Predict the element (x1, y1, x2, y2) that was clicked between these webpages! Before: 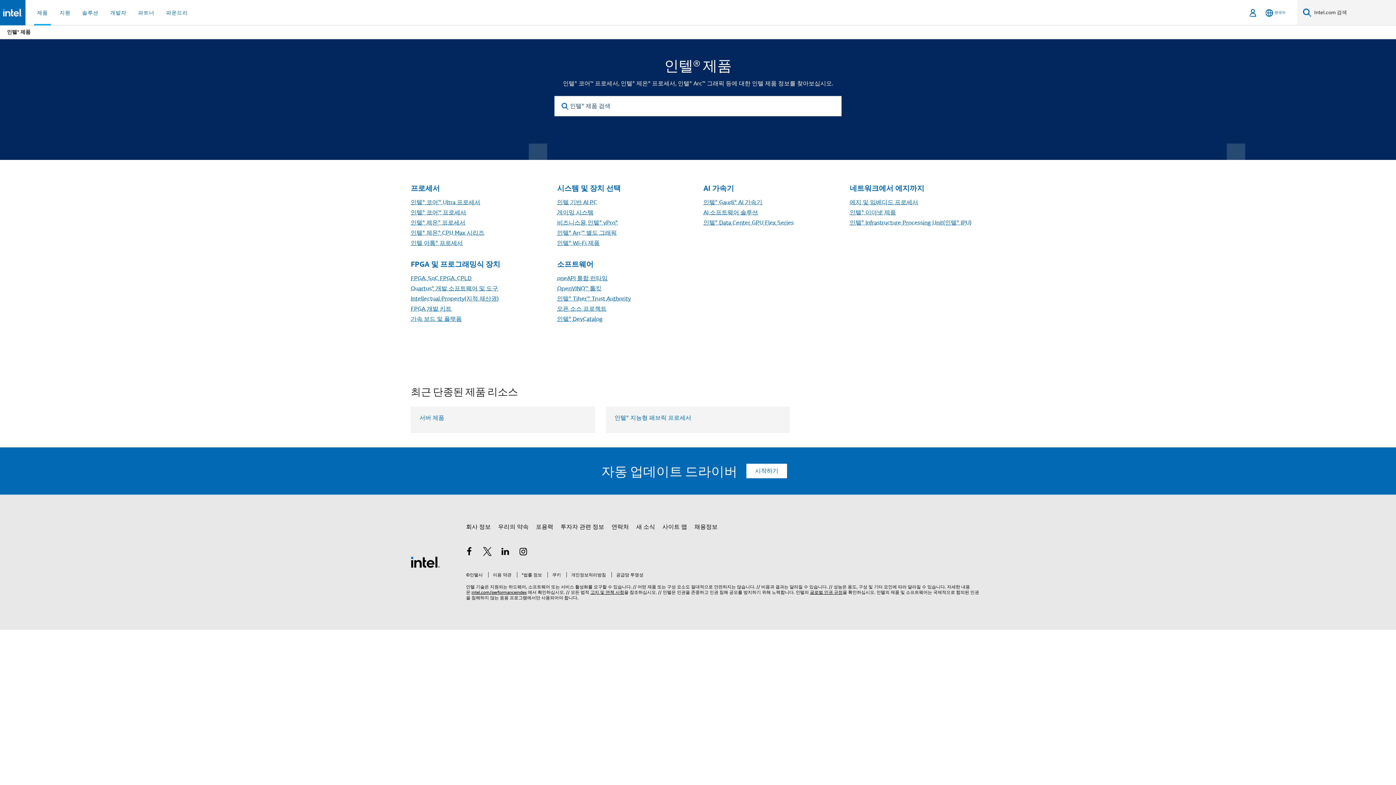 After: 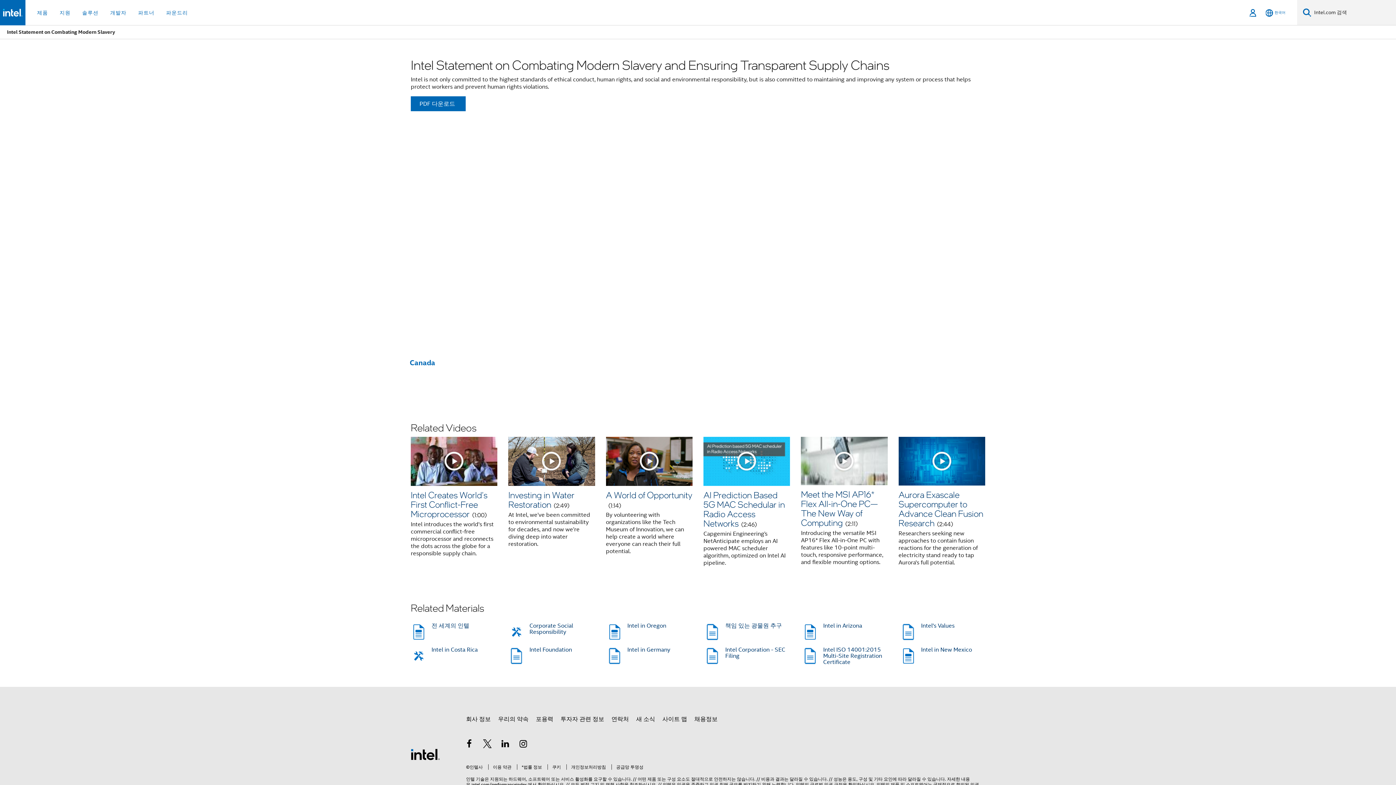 Action: label: 공급망 투명성 bbox: (611, 572, 643, 577)